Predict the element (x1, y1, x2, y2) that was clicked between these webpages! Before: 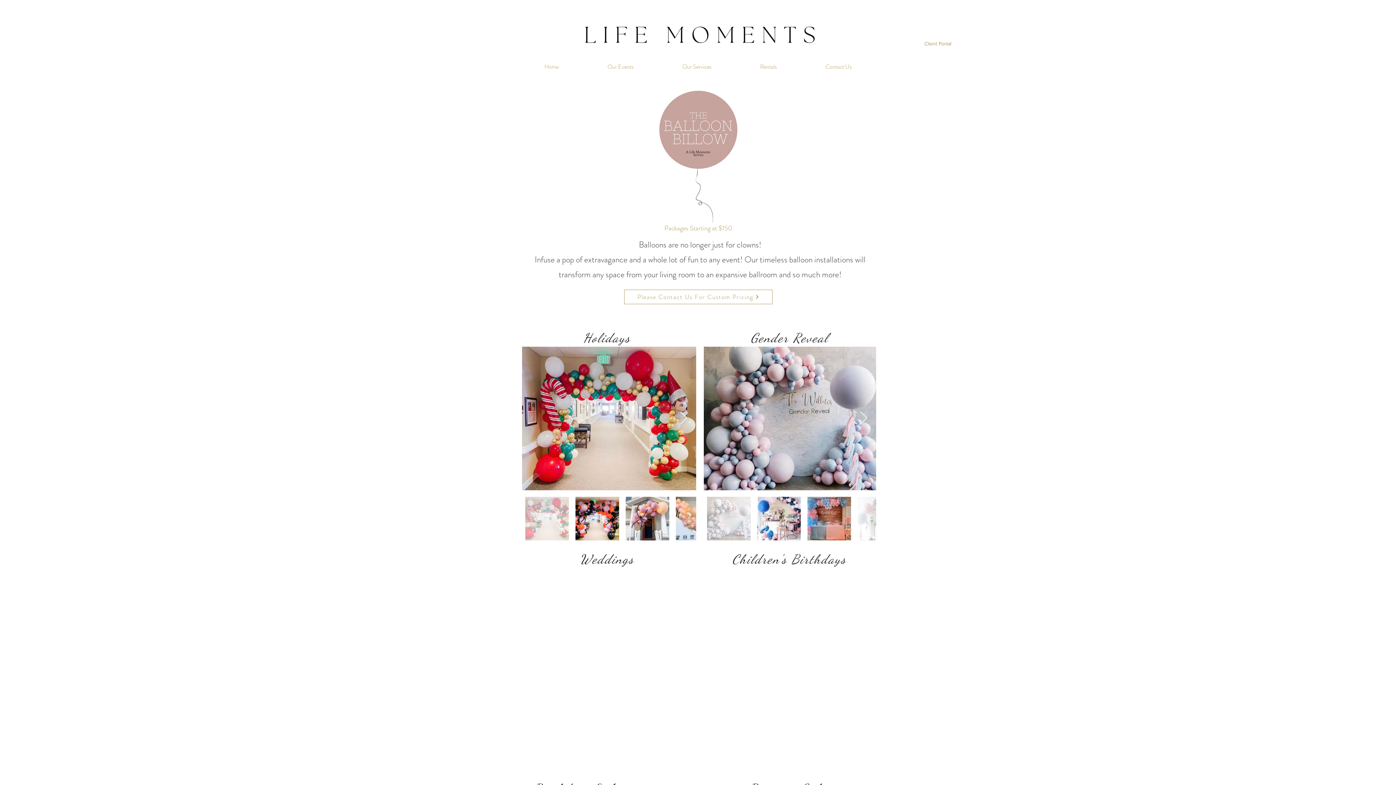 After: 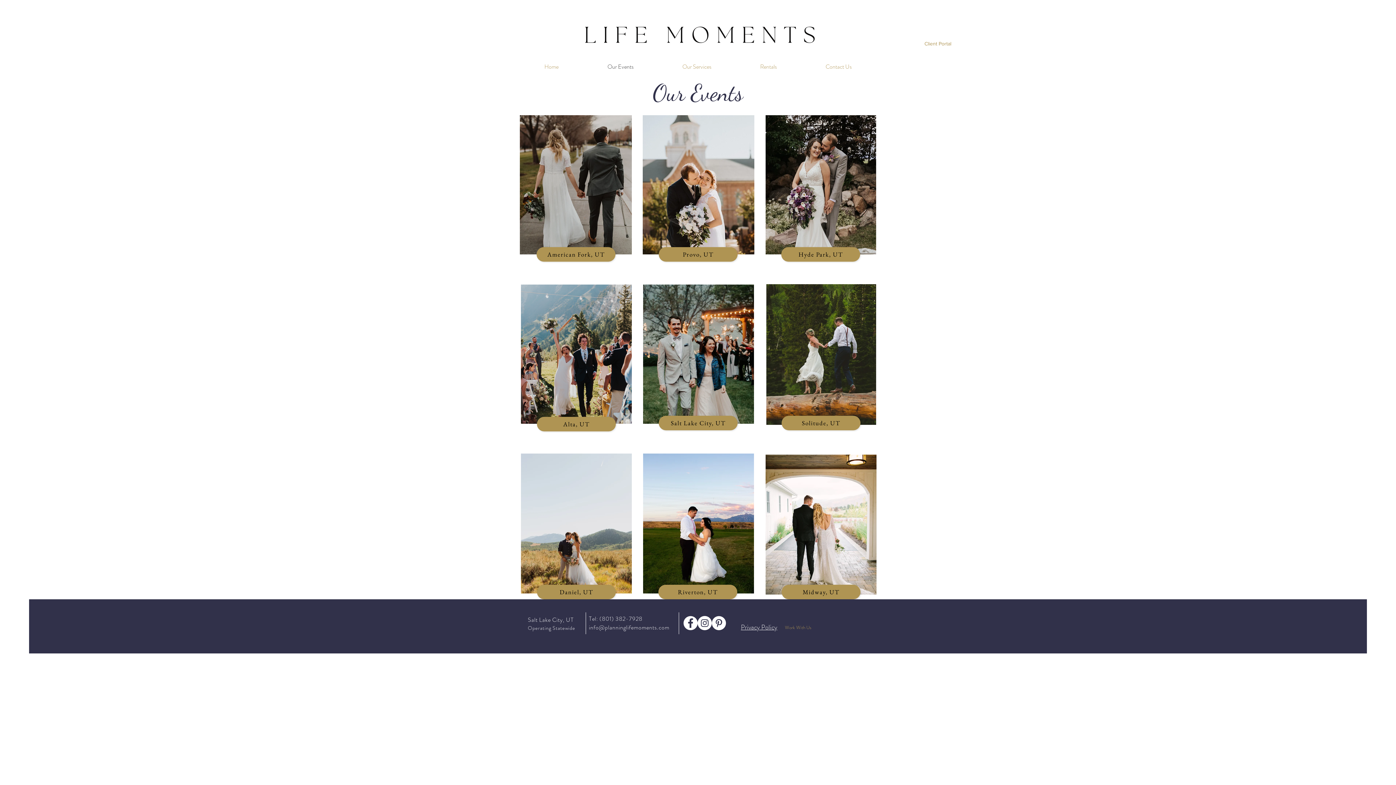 Action: label: Our Events bbox: (583, 60, 658, 73)